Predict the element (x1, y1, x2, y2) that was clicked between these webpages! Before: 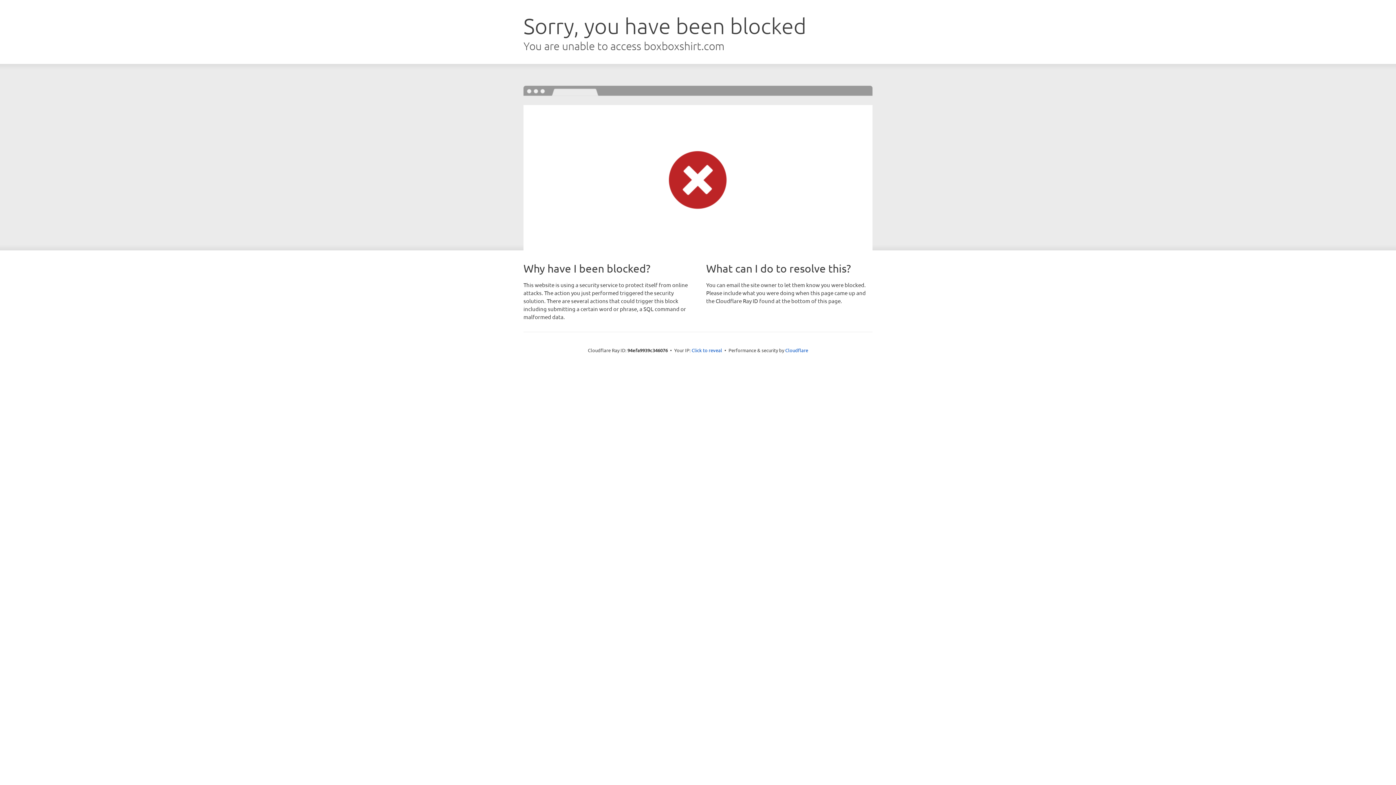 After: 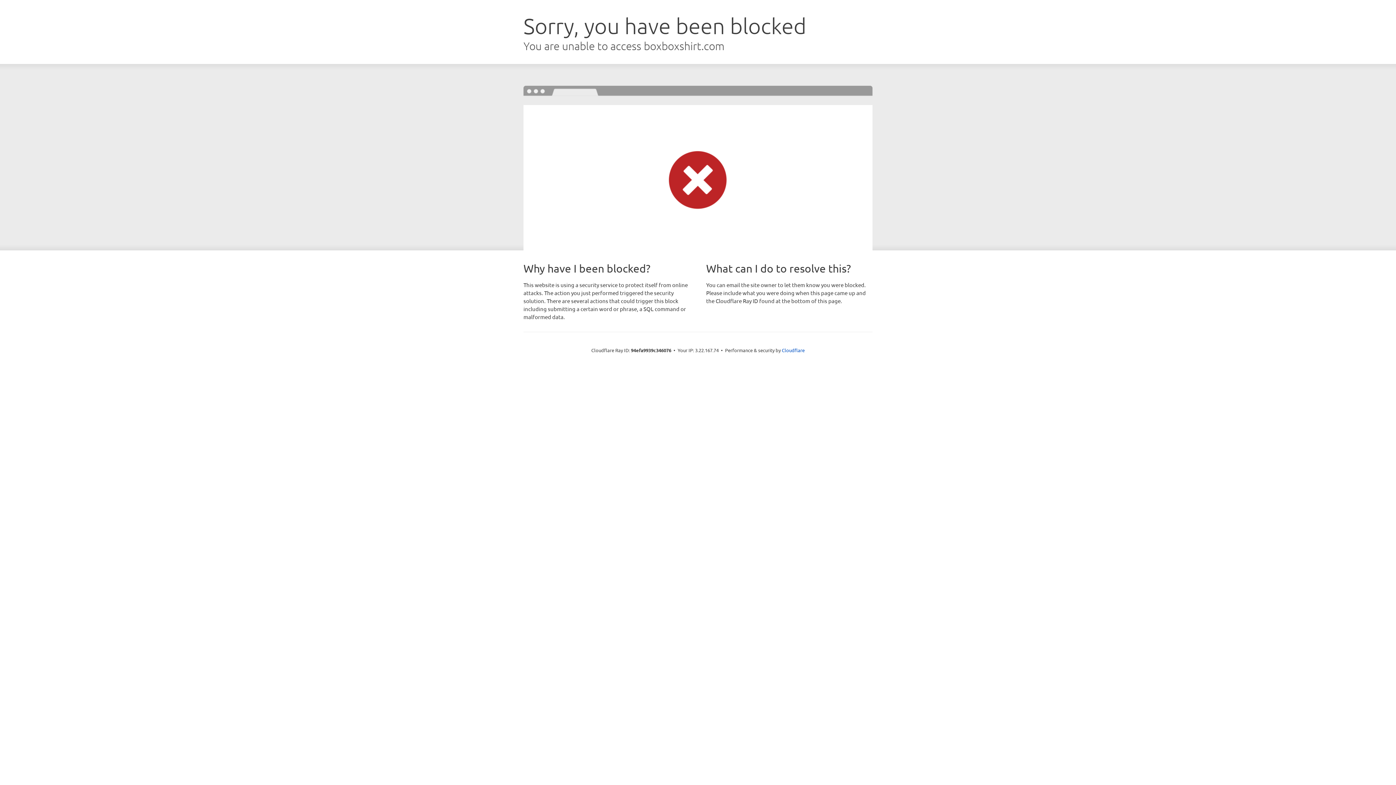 Action: bbox: (691, 346, 722, 353) label: Click to reveal